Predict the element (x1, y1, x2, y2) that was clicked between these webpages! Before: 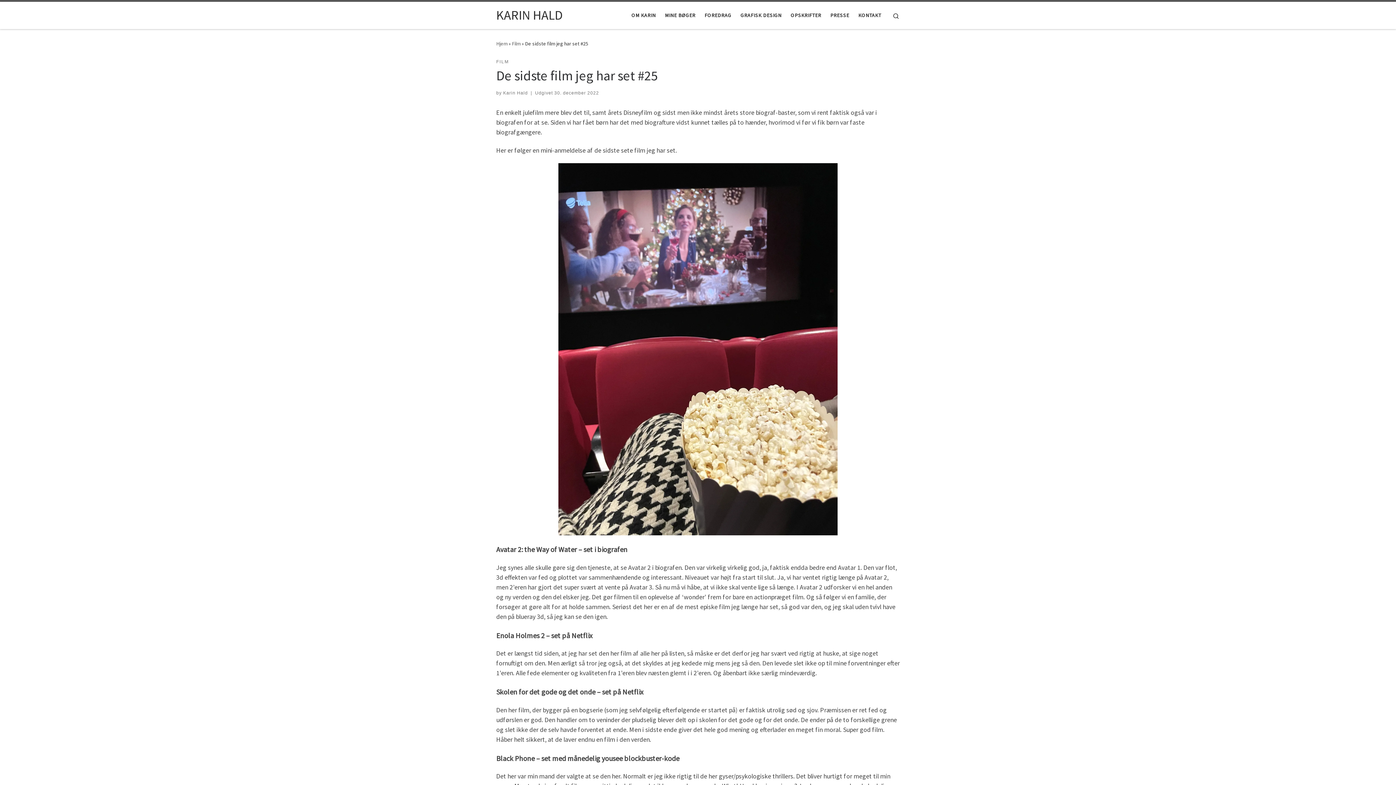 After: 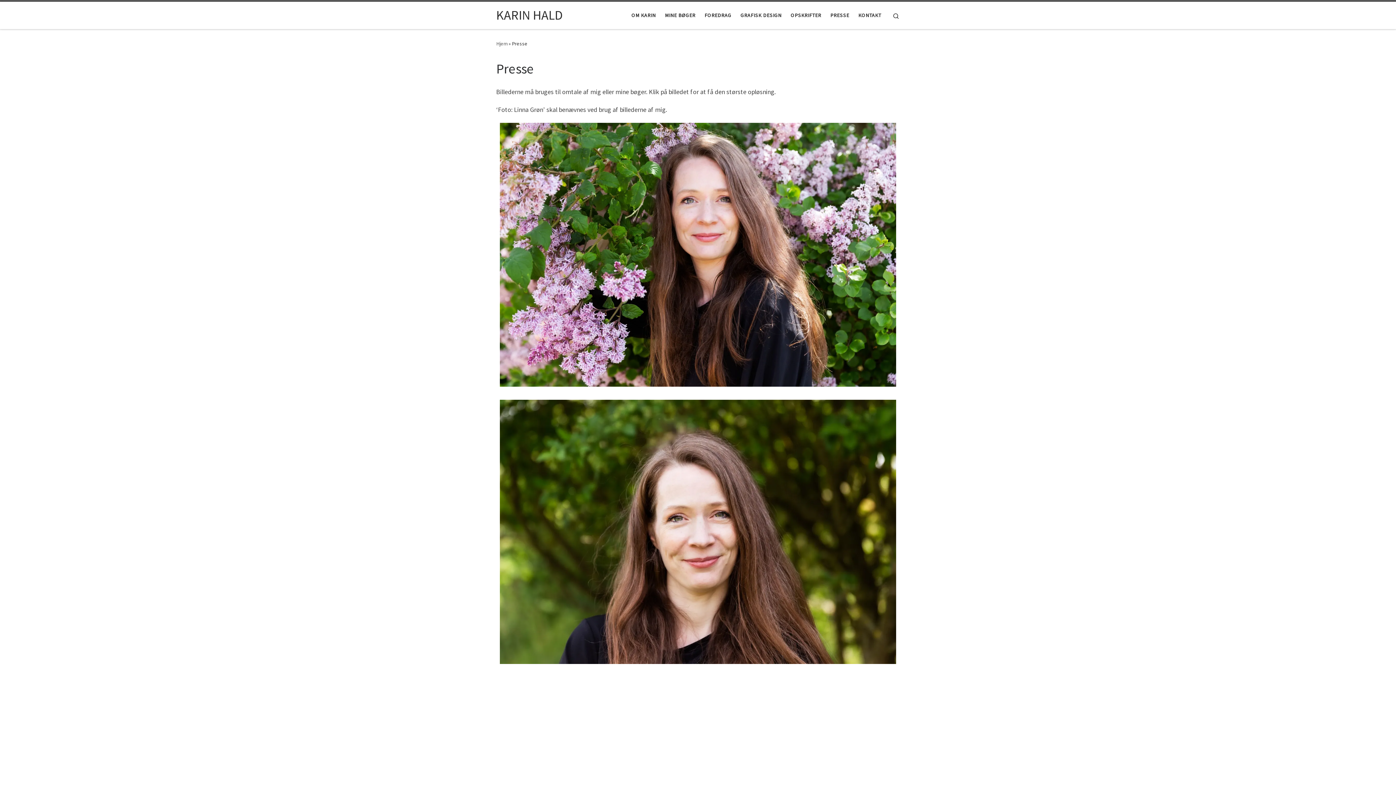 Action: label: PRESSE bbox: (828, 7, 851, 23)